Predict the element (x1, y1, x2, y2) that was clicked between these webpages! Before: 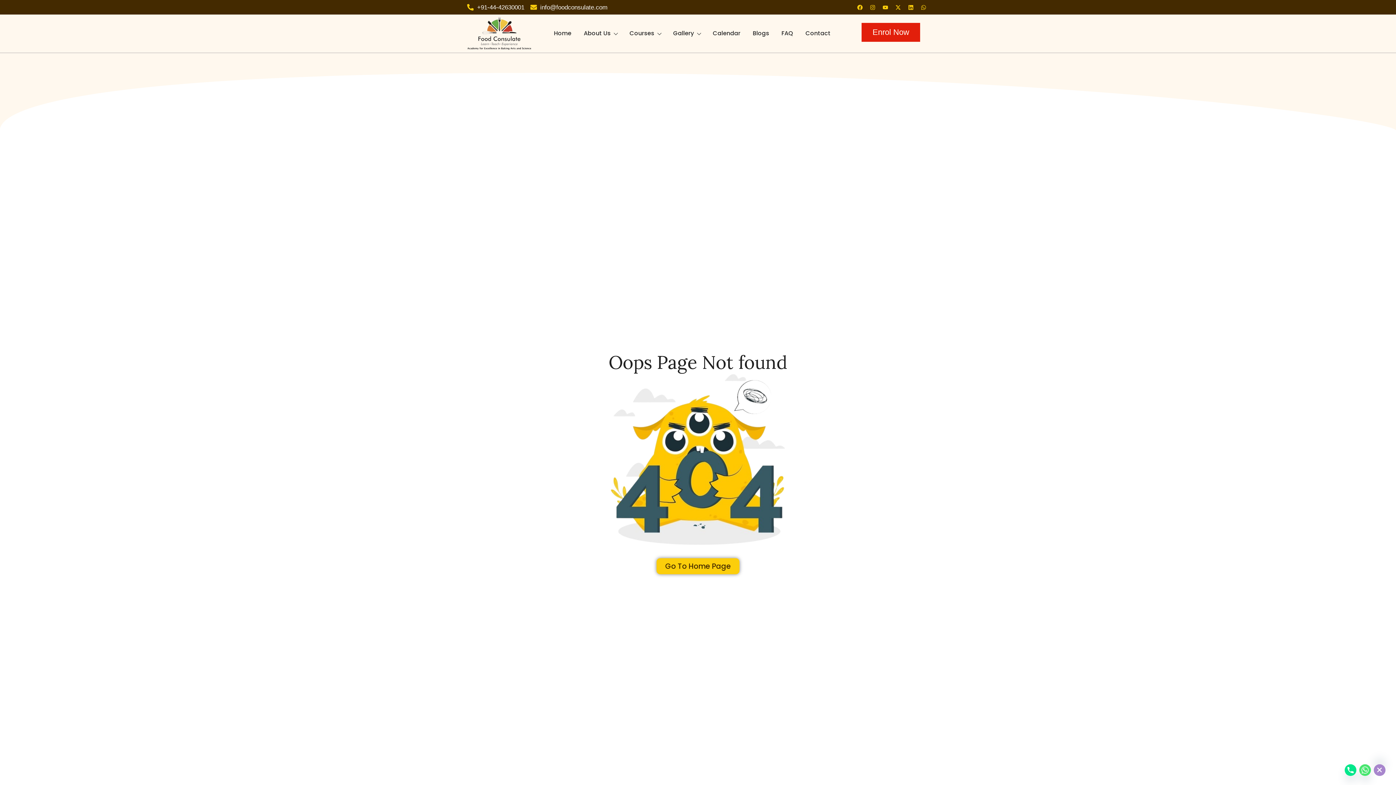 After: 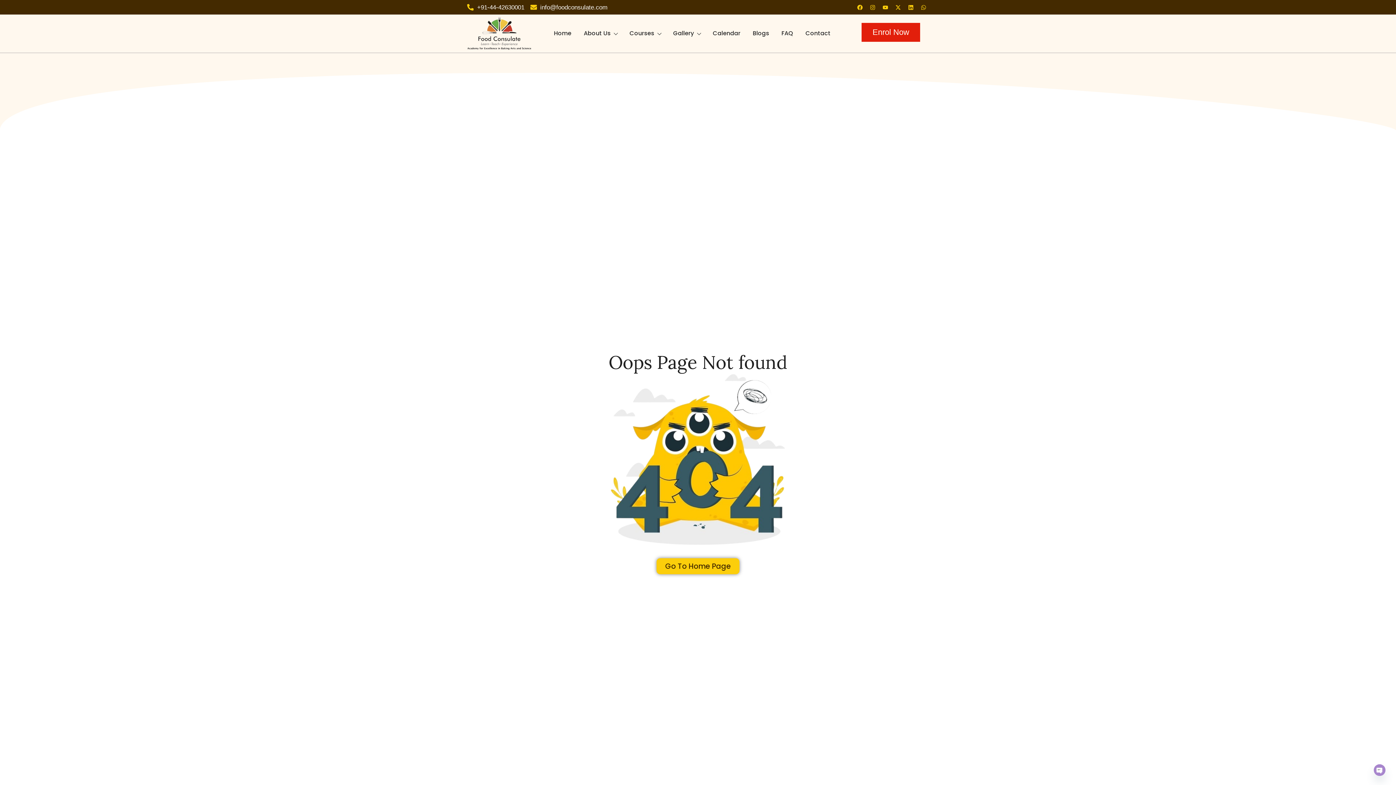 Action: bbox: (1374, 764, 1385, 776) label: Hide Chaty